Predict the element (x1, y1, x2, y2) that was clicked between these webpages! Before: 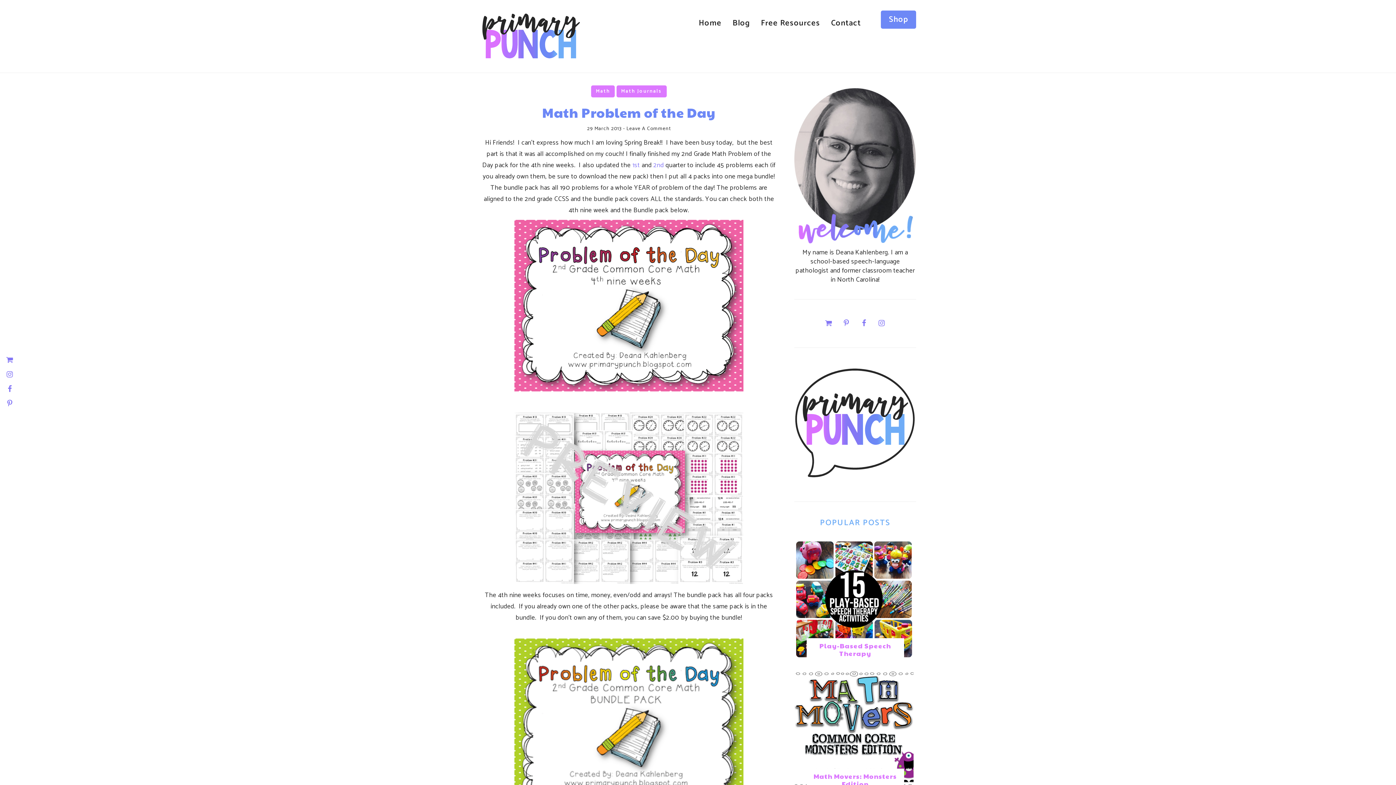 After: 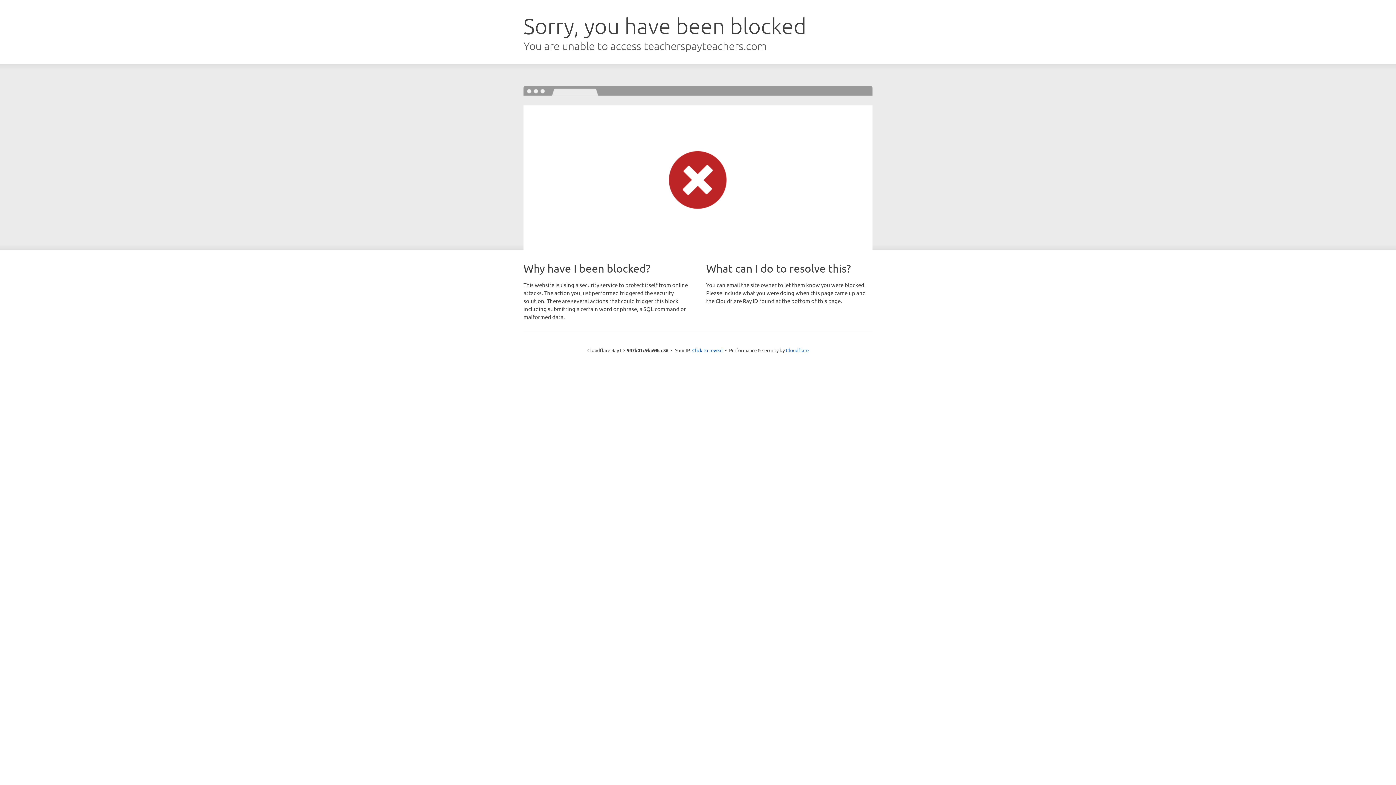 Action: label: 2nd bbox: (653, 159, 664, 170)